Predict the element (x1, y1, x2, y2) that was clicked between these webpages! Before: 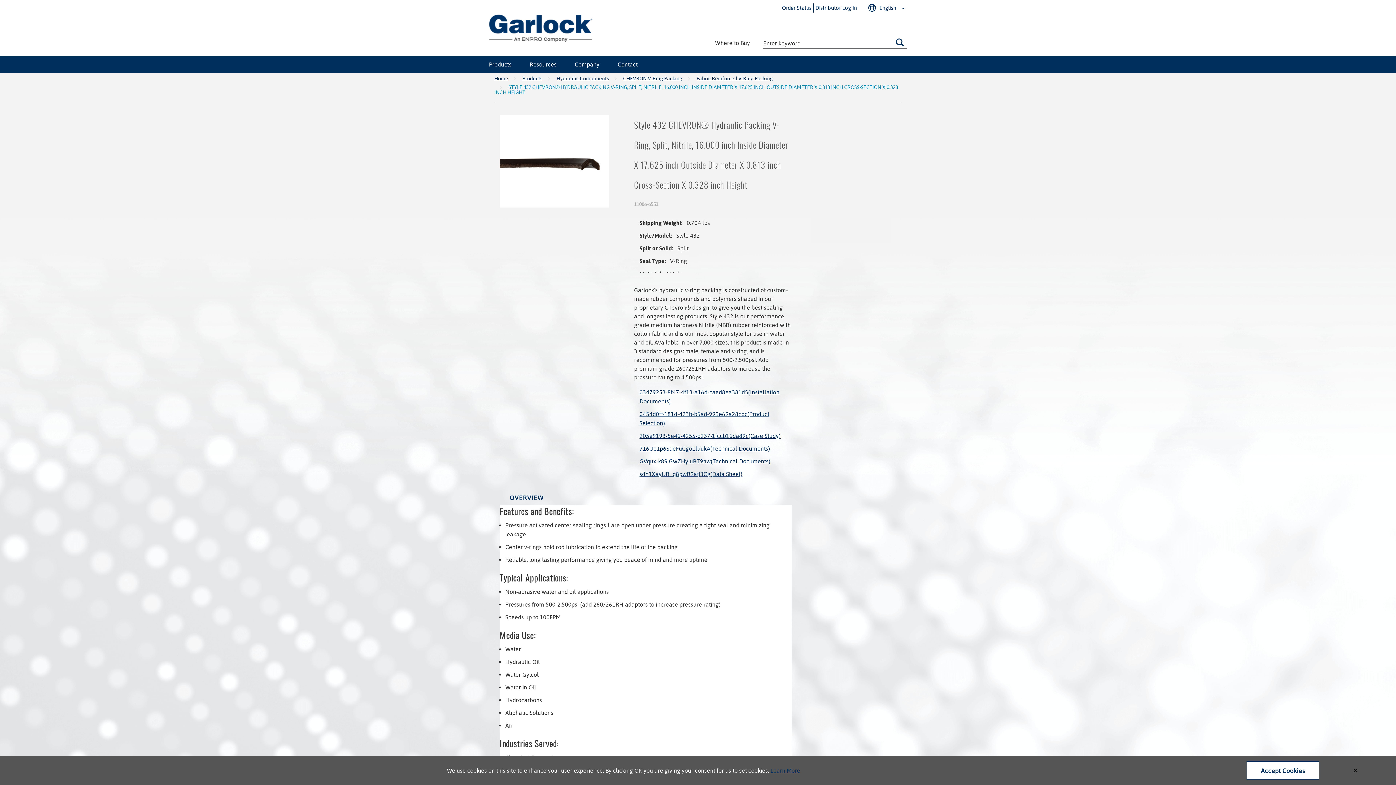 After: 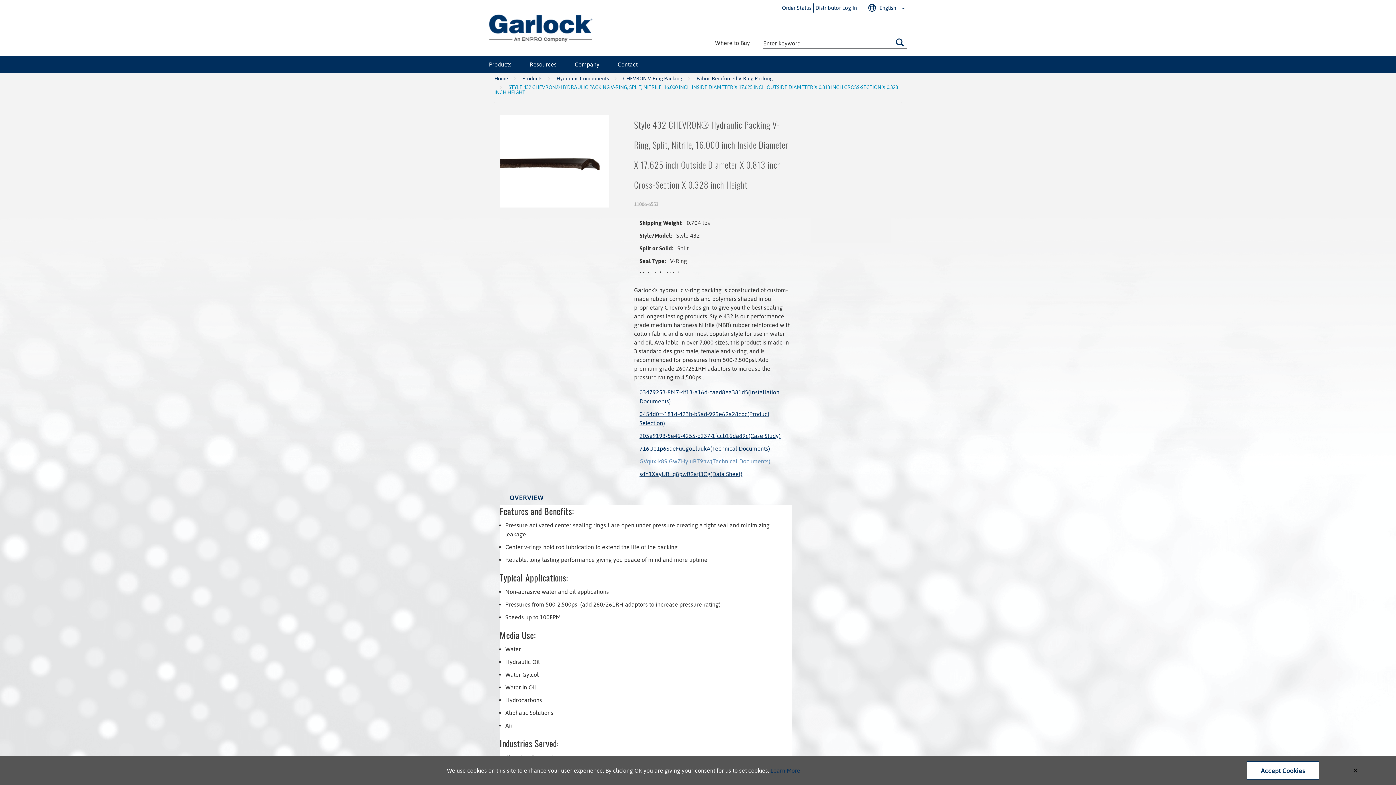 Action: label: GVqux-k8SIGwZHyiuRT9nw(Technical Documents) bbox: (639, 458, 770, 464)